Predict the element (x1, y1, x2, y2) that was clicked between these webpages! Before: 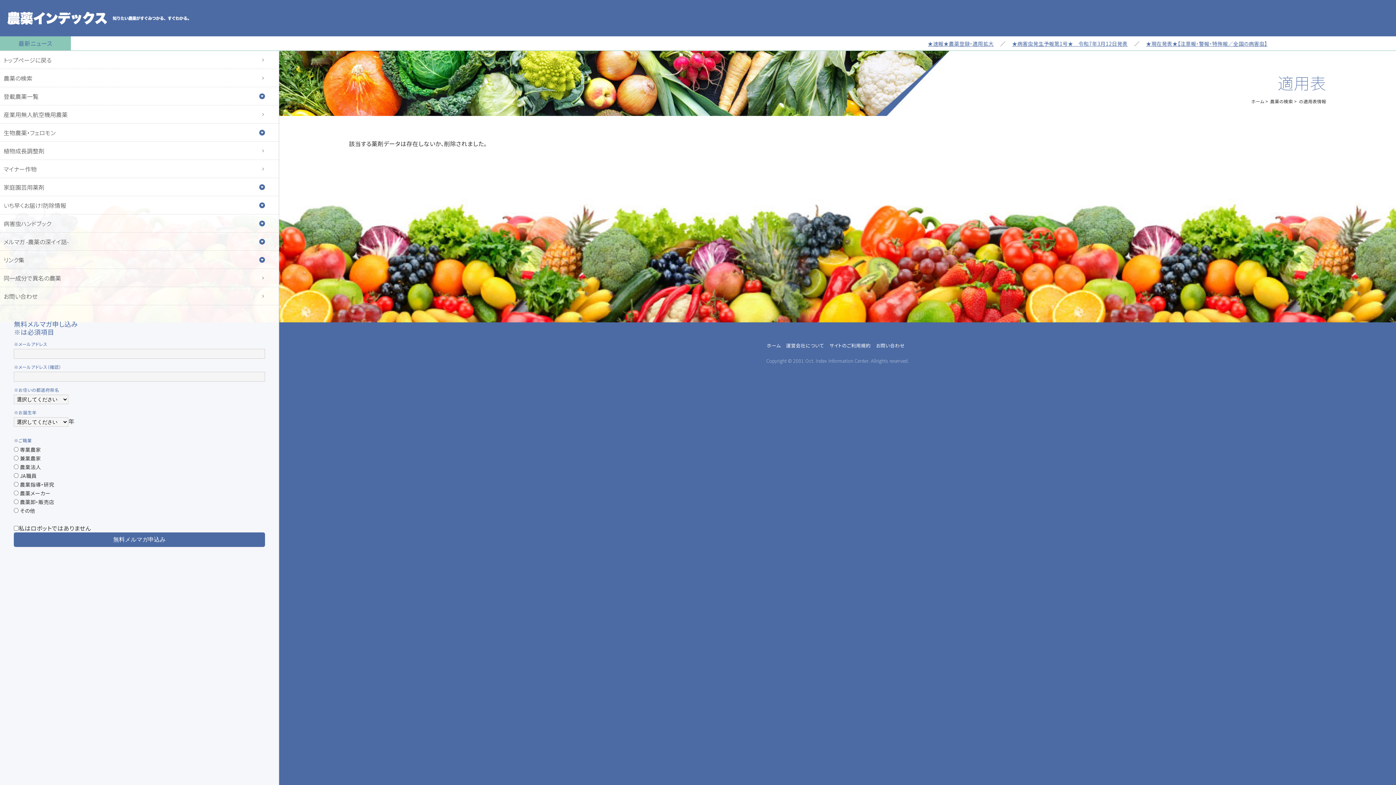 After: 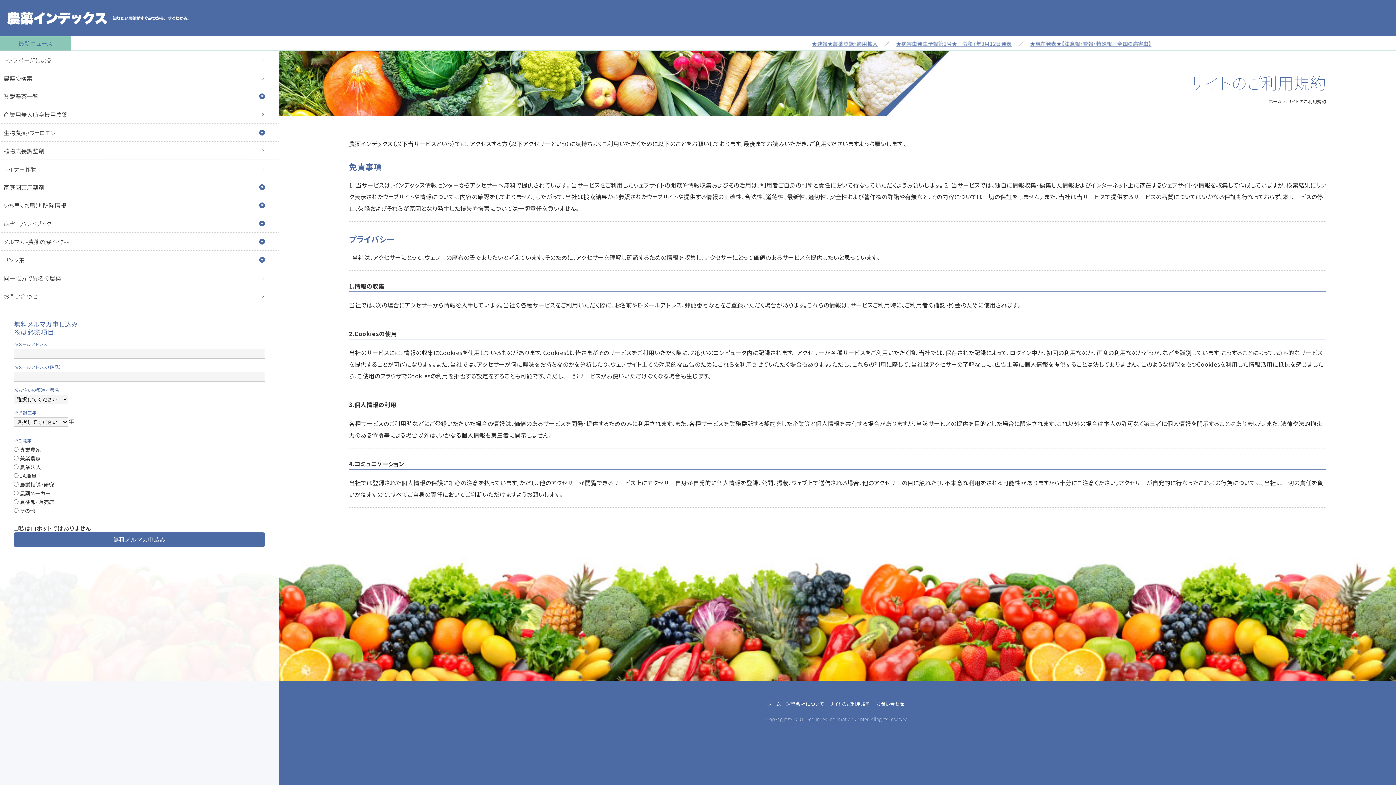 Action: label: サイトのご利用規約 bbox: (829, 342, 871, 349)